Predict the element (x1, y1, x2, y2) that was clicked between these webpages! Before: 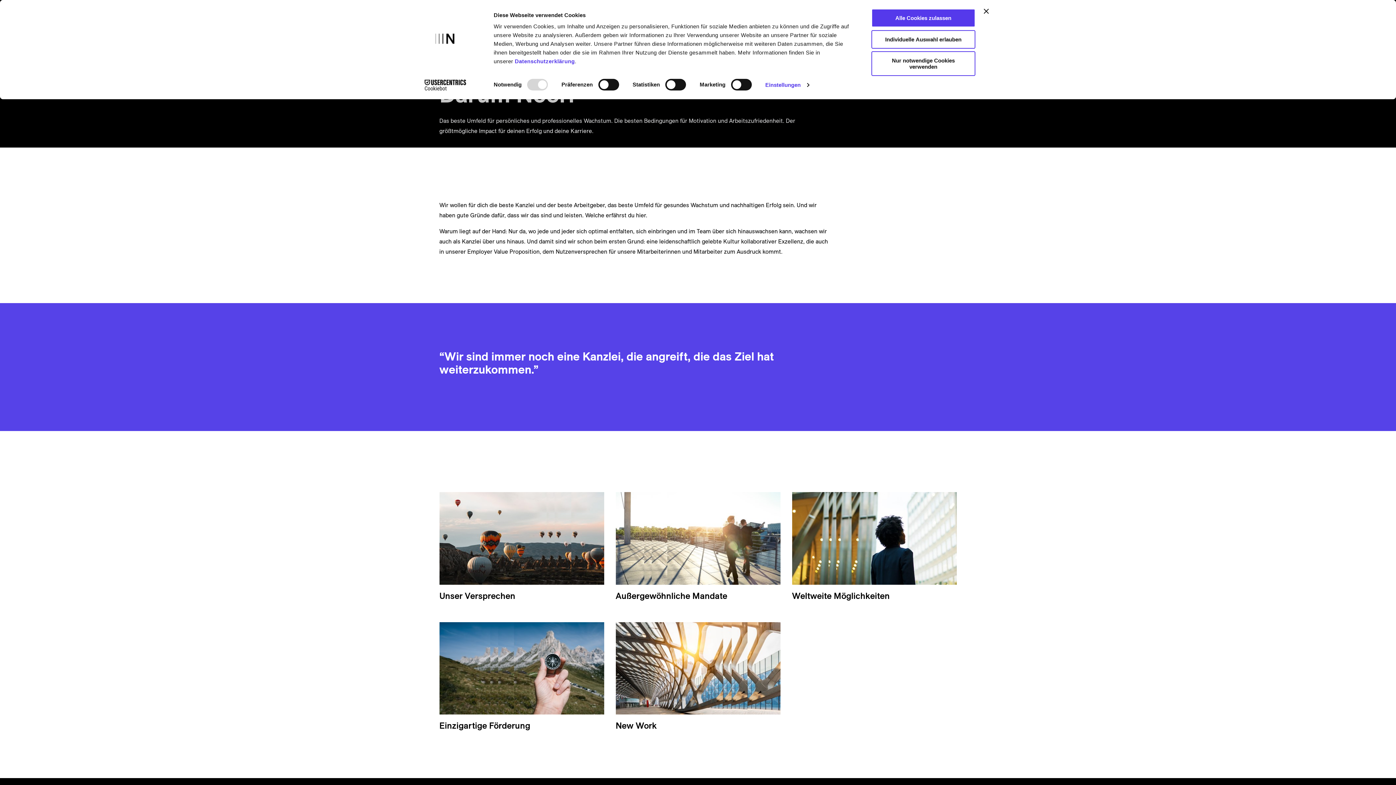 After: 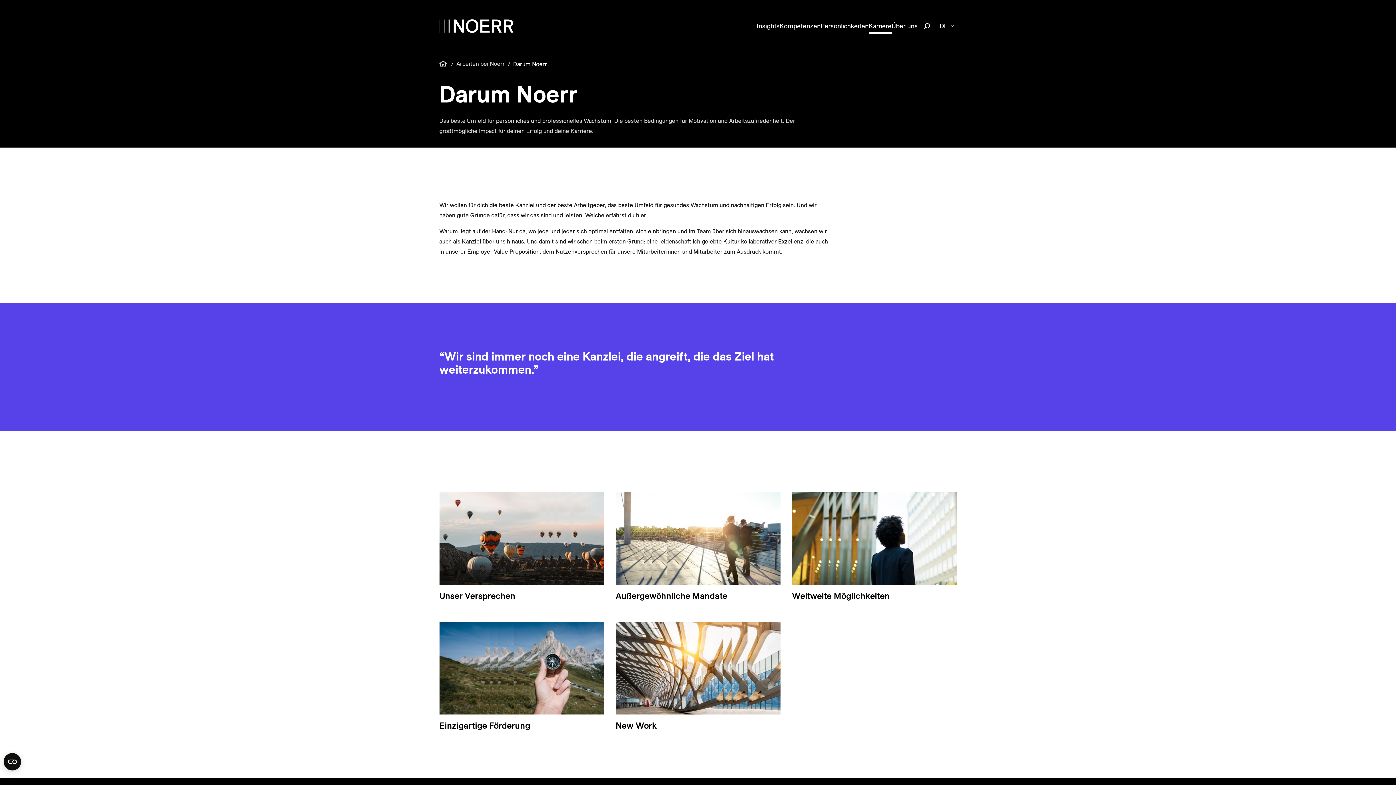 Action: label: Individuelle Auswahl erlauben bbox: (871, 30, 975, 48)